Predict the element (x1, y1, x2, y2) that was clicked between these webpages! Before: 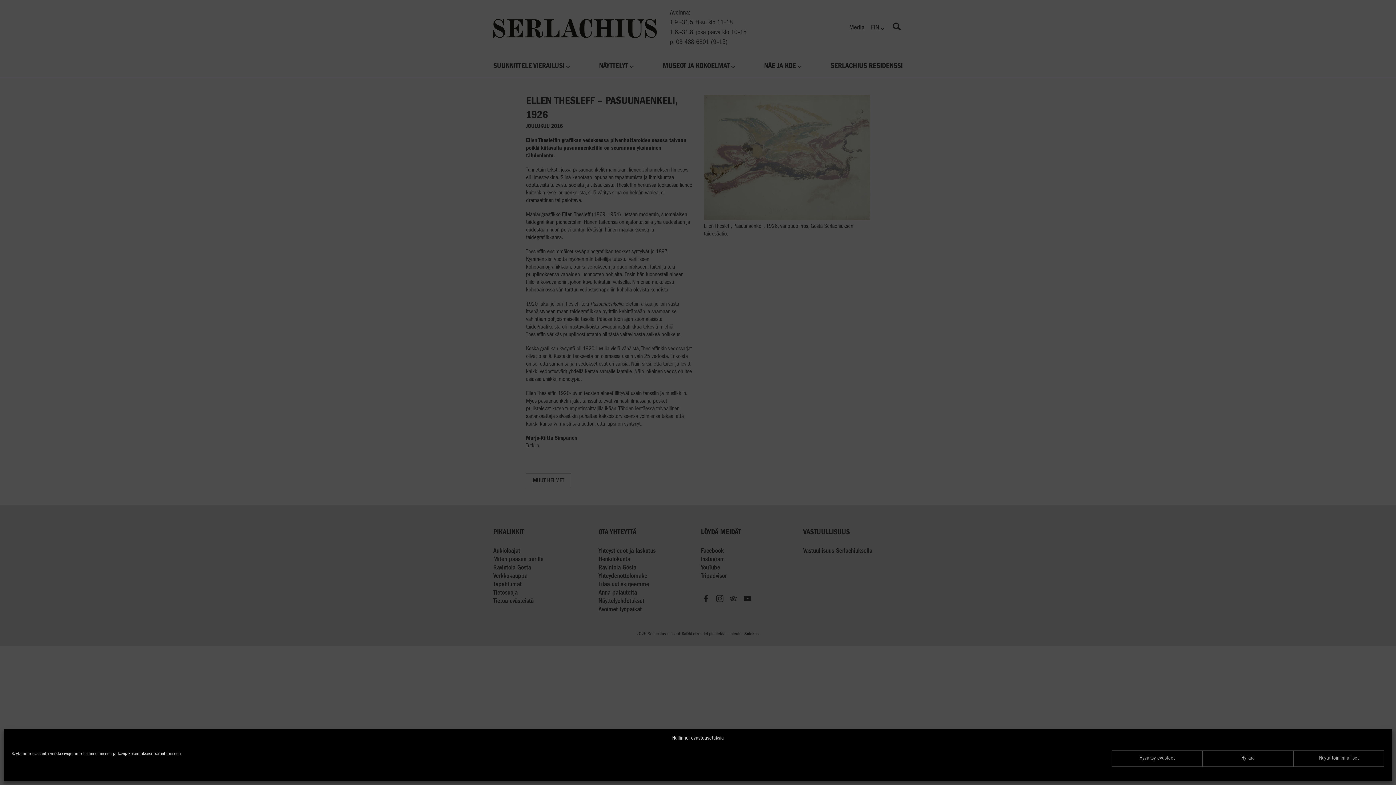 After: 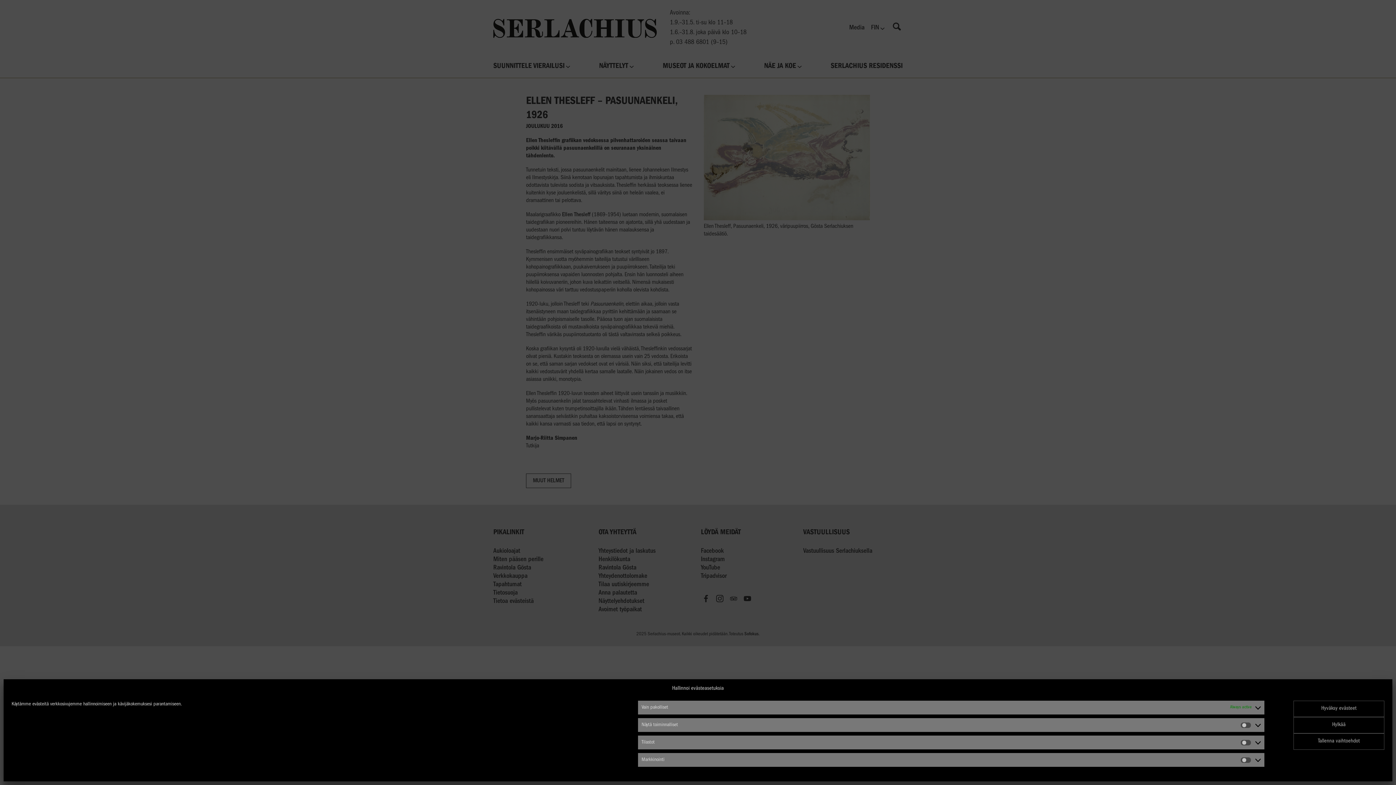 Action: label: Näytä toiminnalliset bbox: (1293, 750, 1384, 767)